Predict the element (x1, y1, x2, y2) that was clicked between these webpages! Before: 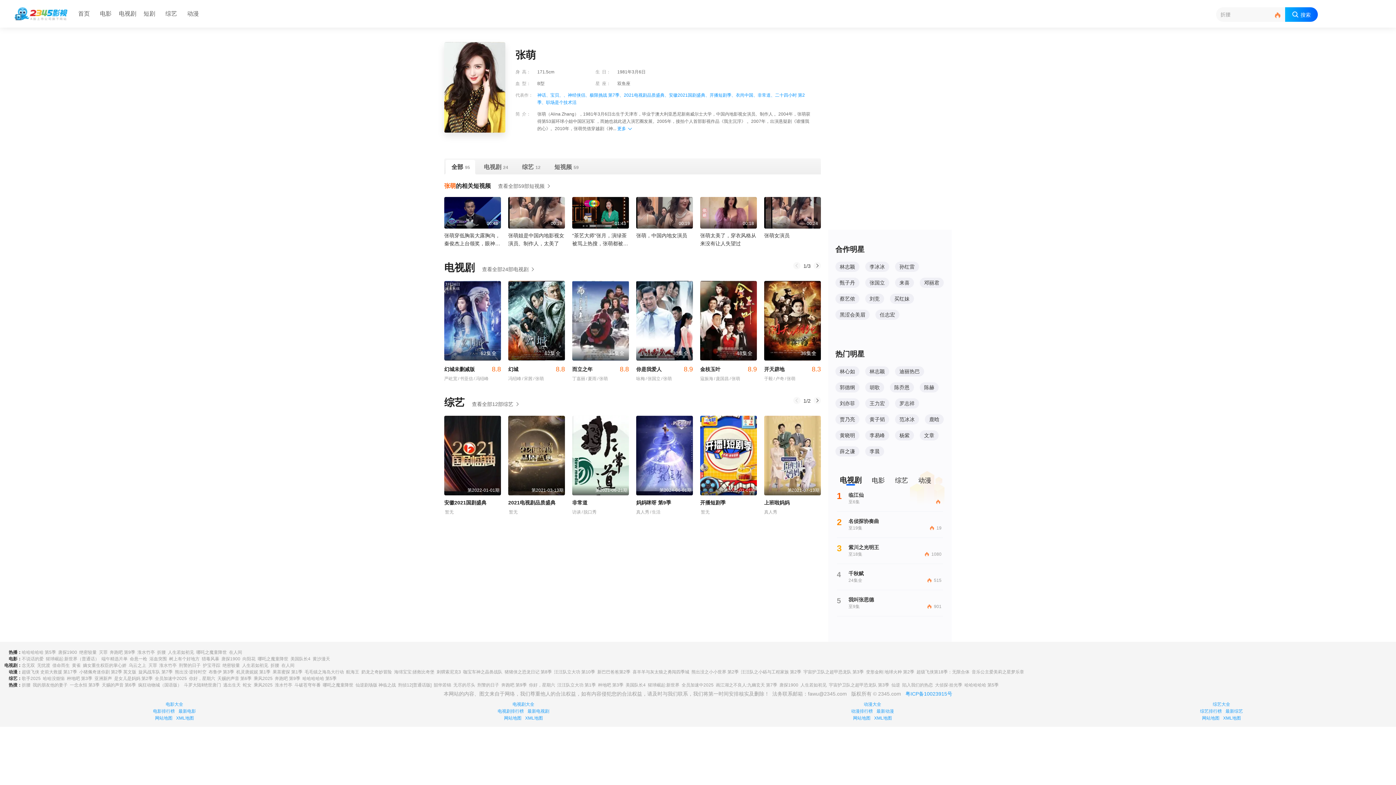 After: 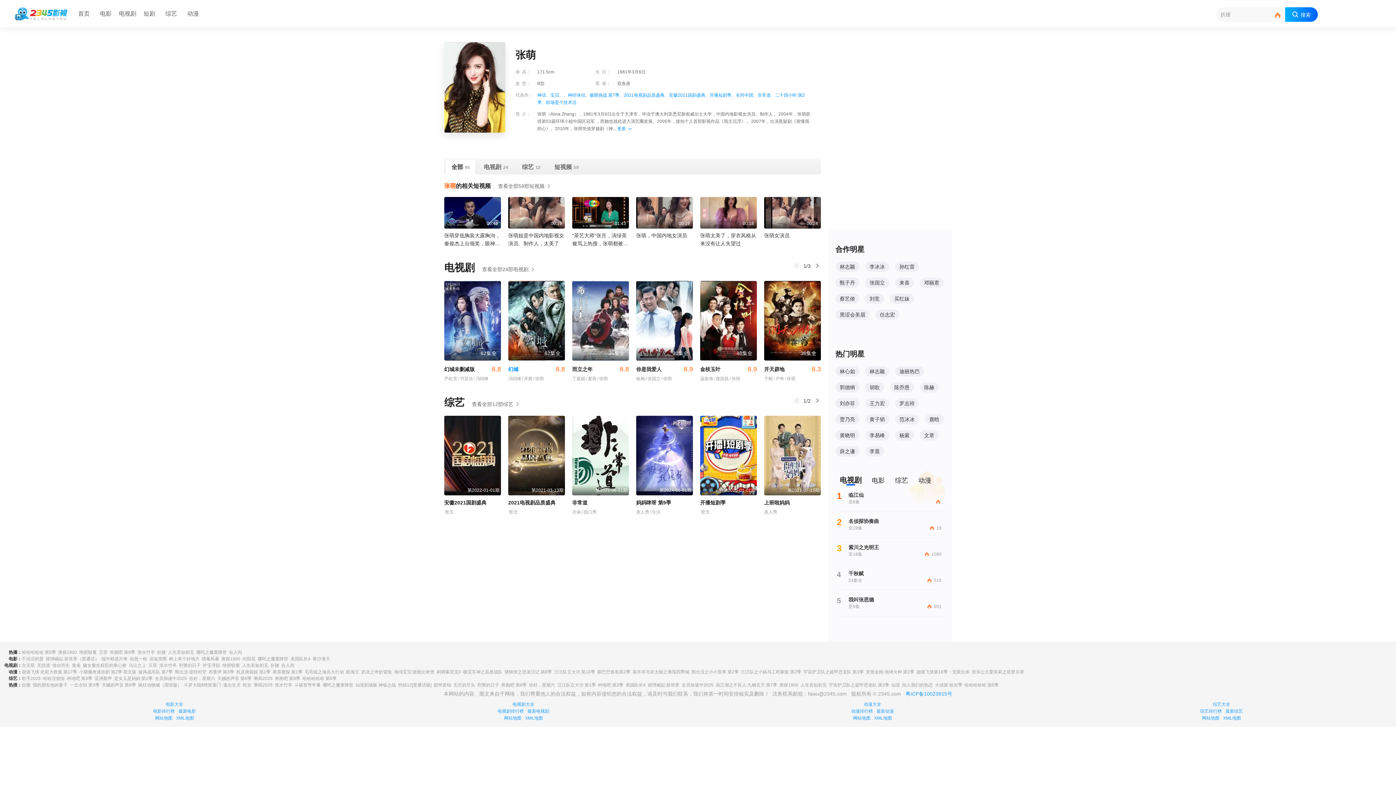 Action: label: 幻城
8.8 bbox: (508, 365, 565, 373)